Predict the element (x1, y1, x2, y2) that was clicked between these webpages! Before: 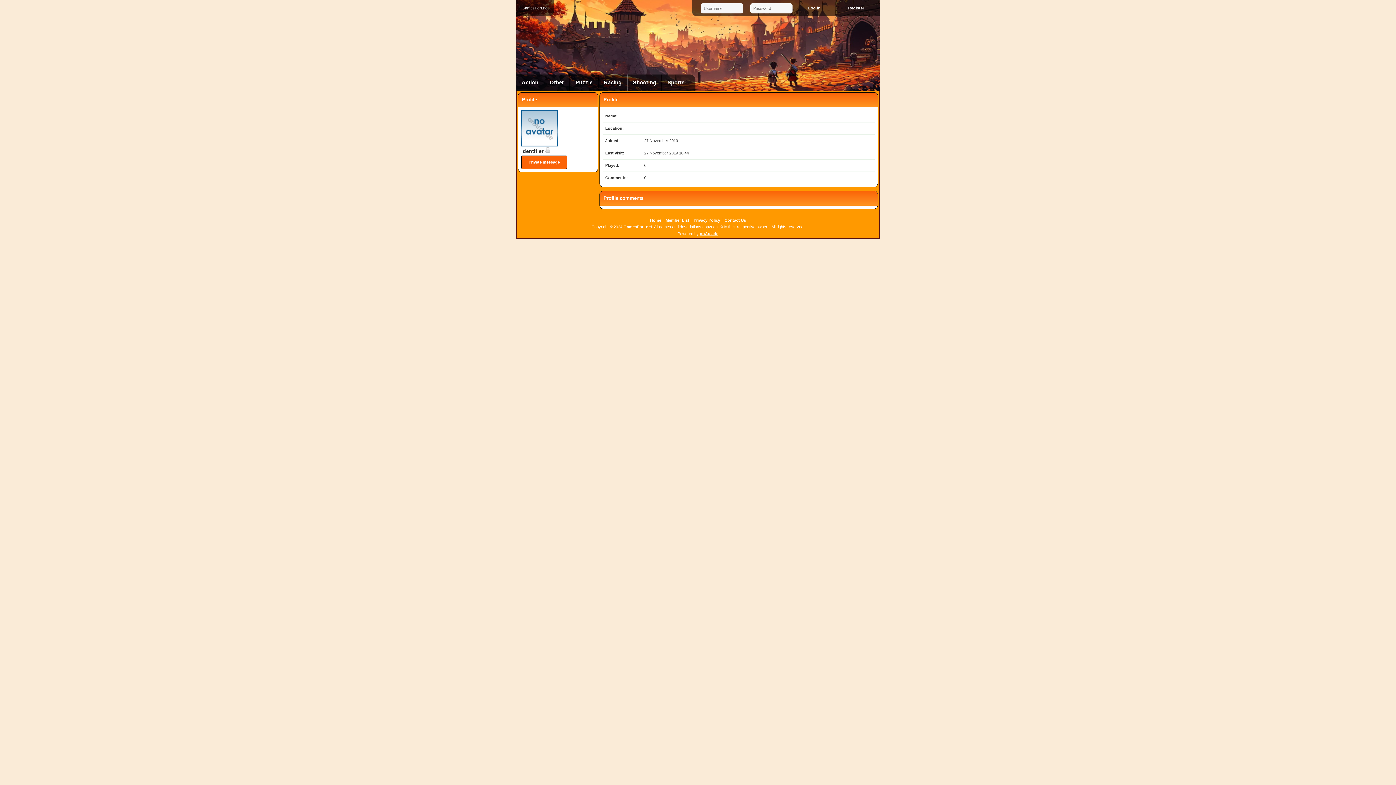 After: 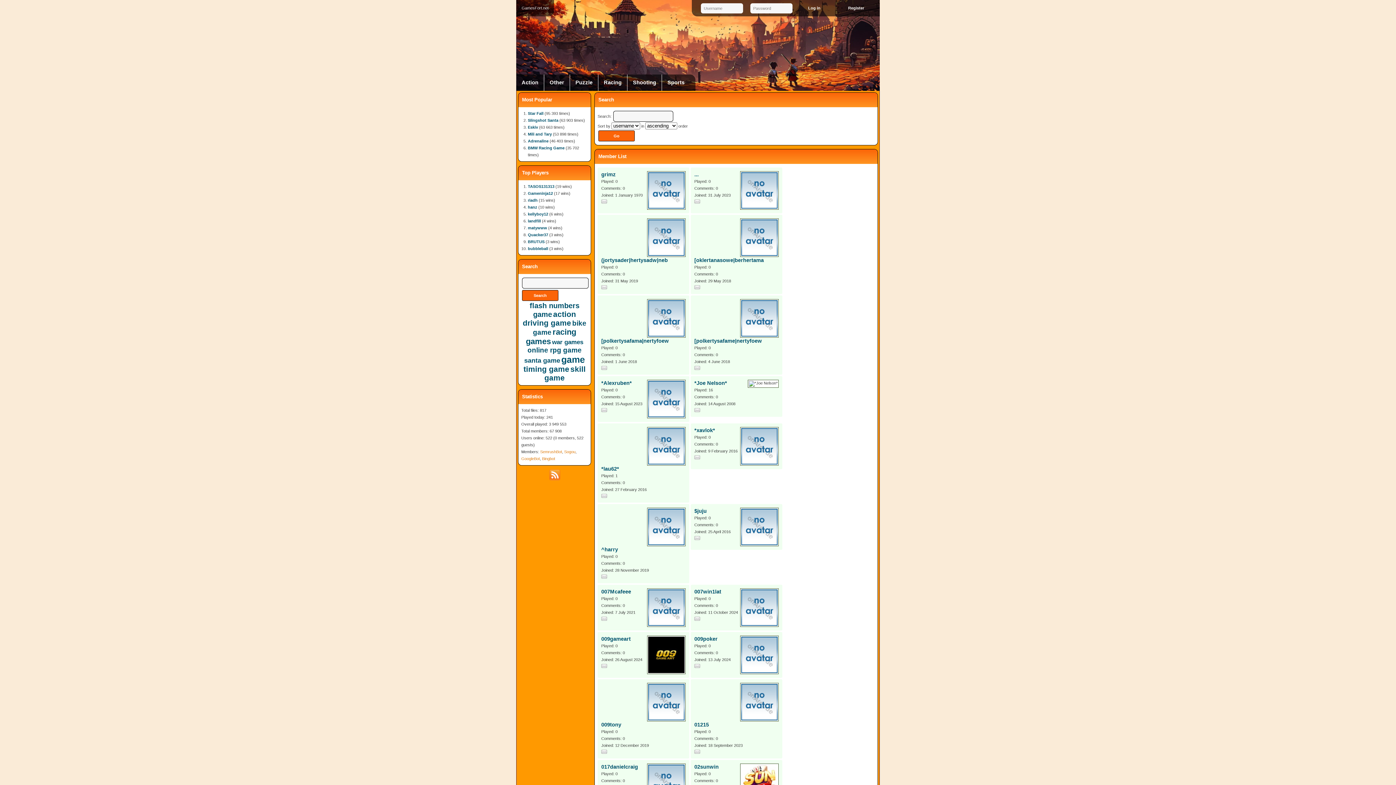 Action: bbox: (665, 218, 689, 222) label: Member List